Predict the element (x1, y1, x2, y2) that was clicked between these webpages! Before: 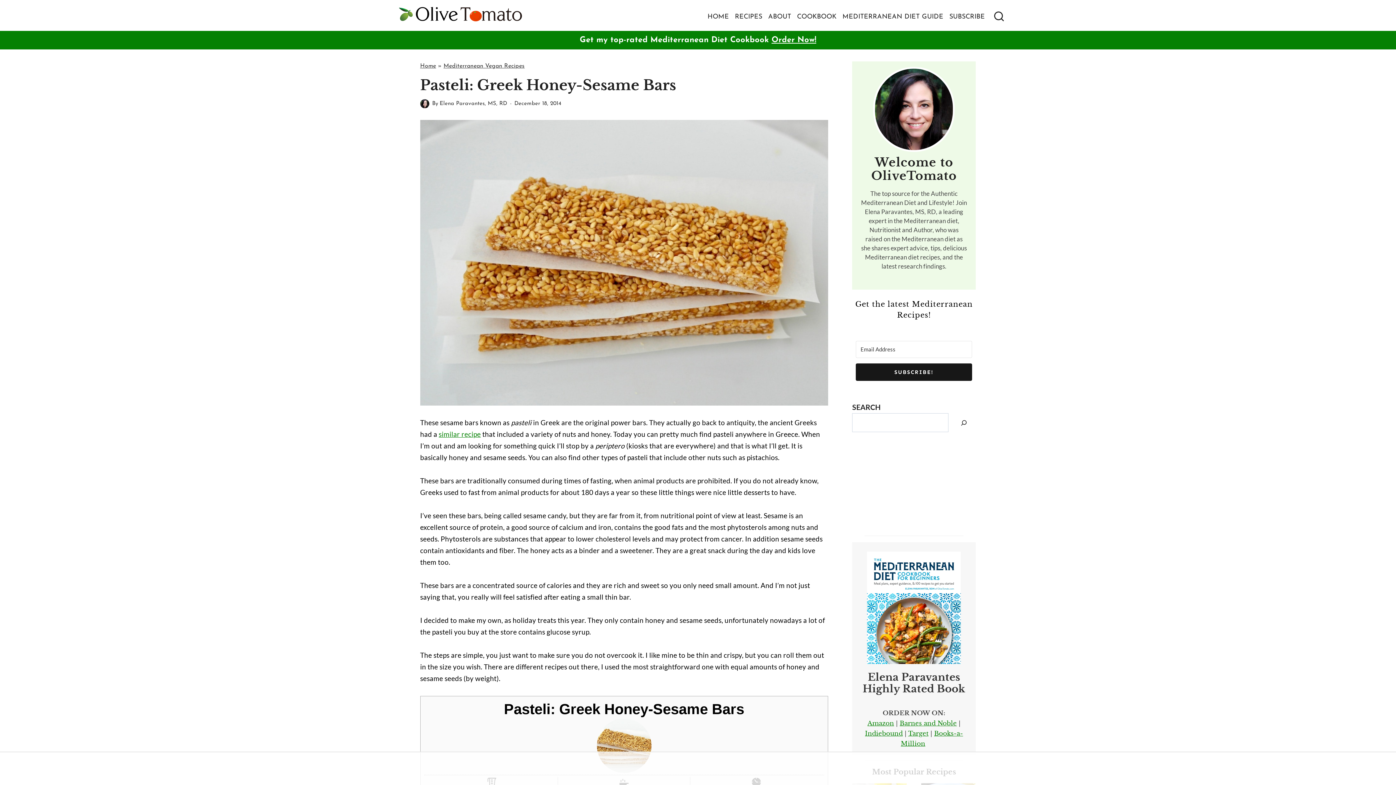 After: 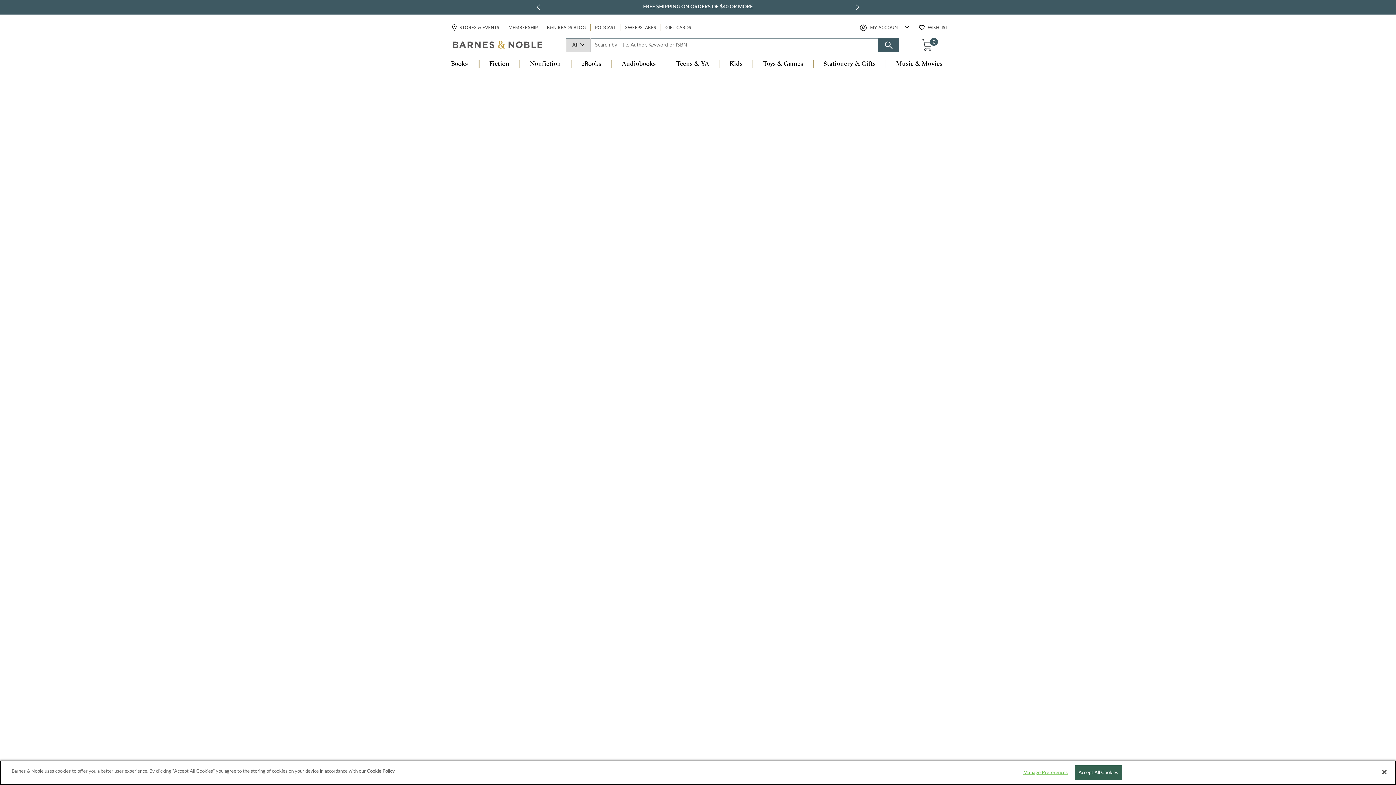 Action: bbox: (899, 719, 957, 727) label: Barnes and Noble